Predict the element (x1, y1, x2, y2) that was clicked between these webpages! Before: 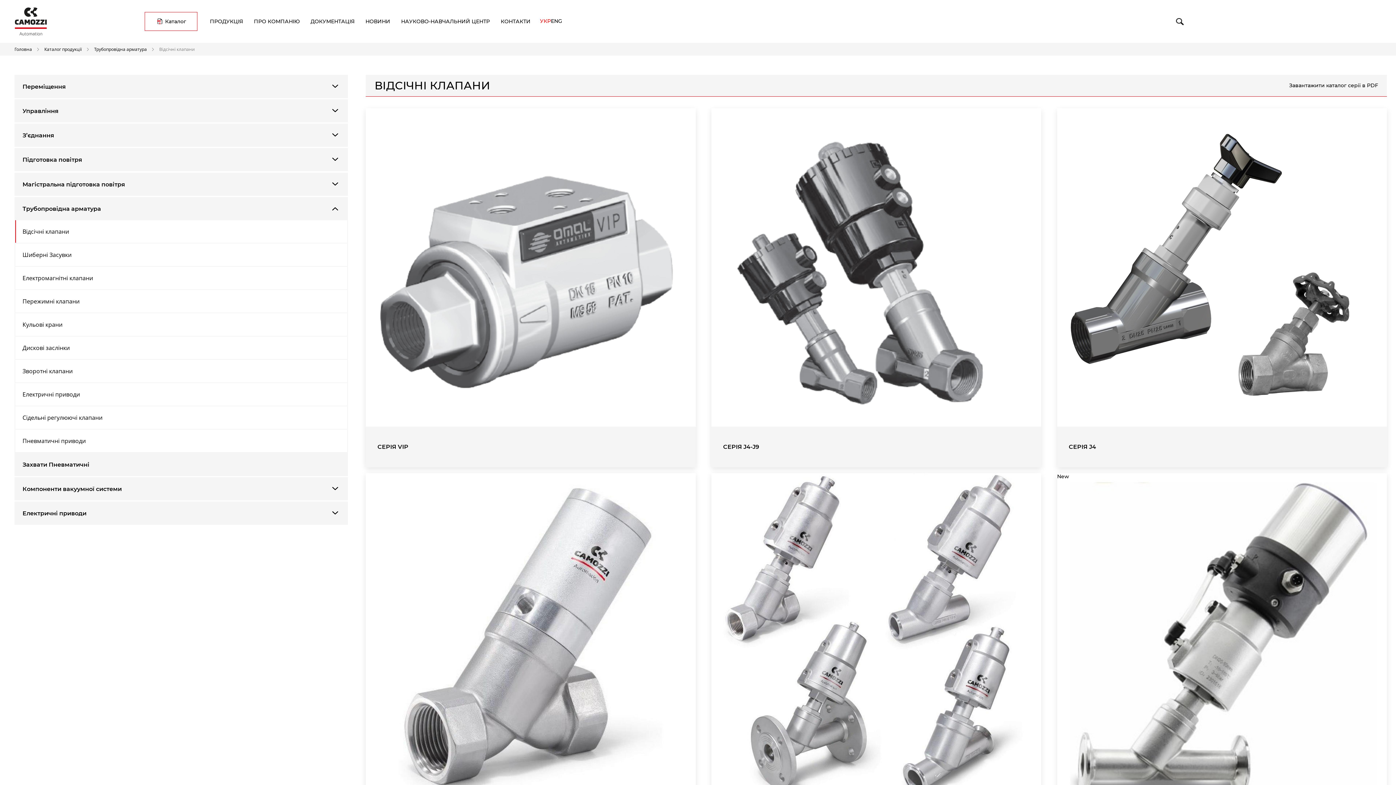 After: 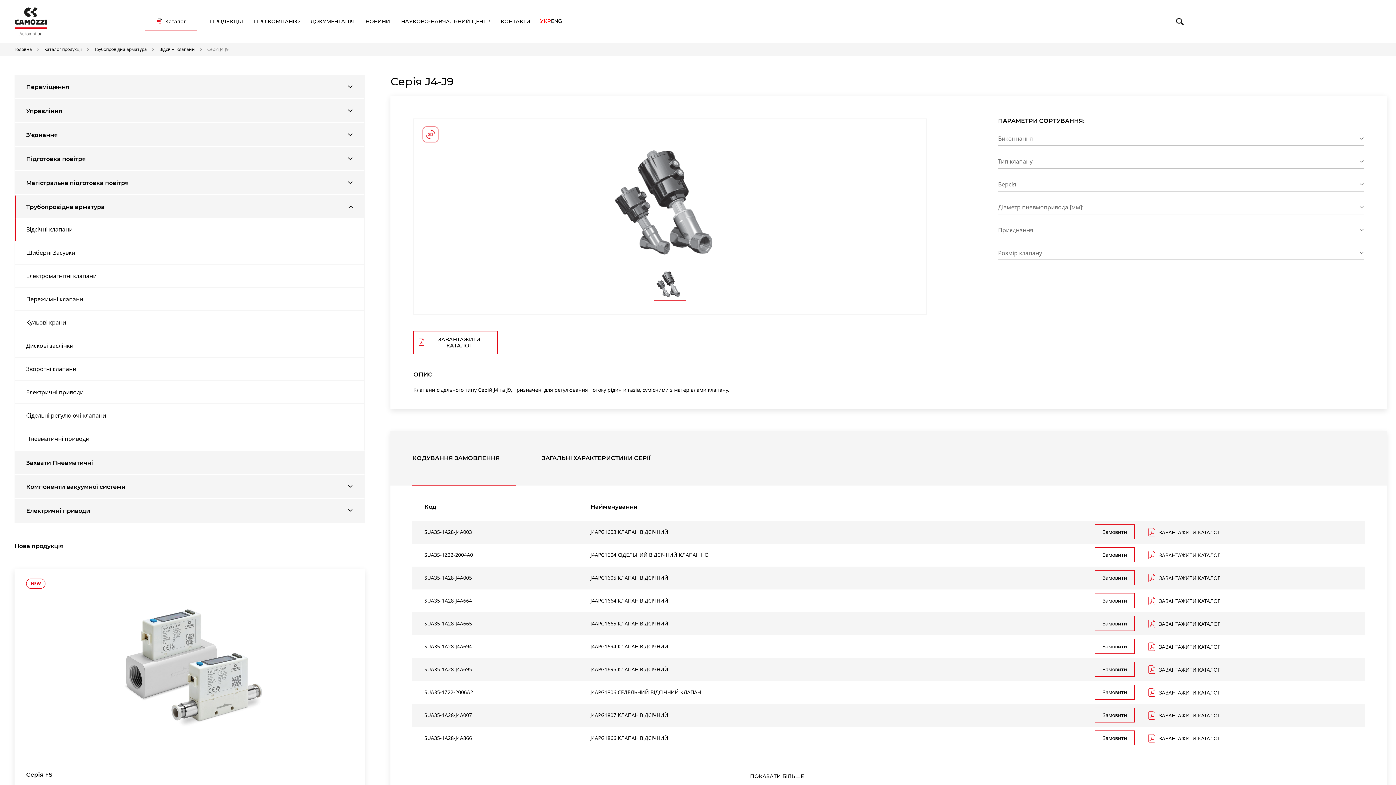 Action: label: СЕРІЯ J4-J9 bbox: (723, 443, 759, 450)